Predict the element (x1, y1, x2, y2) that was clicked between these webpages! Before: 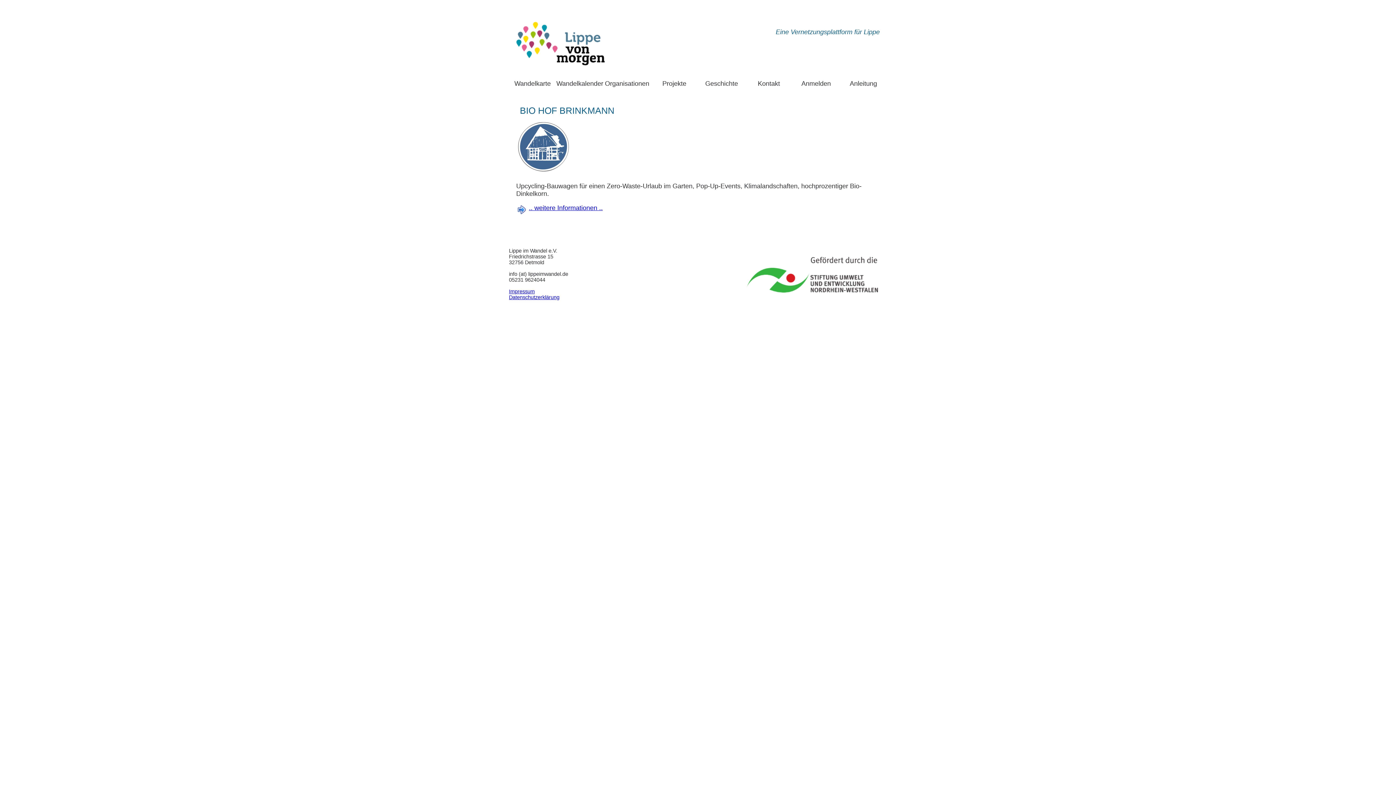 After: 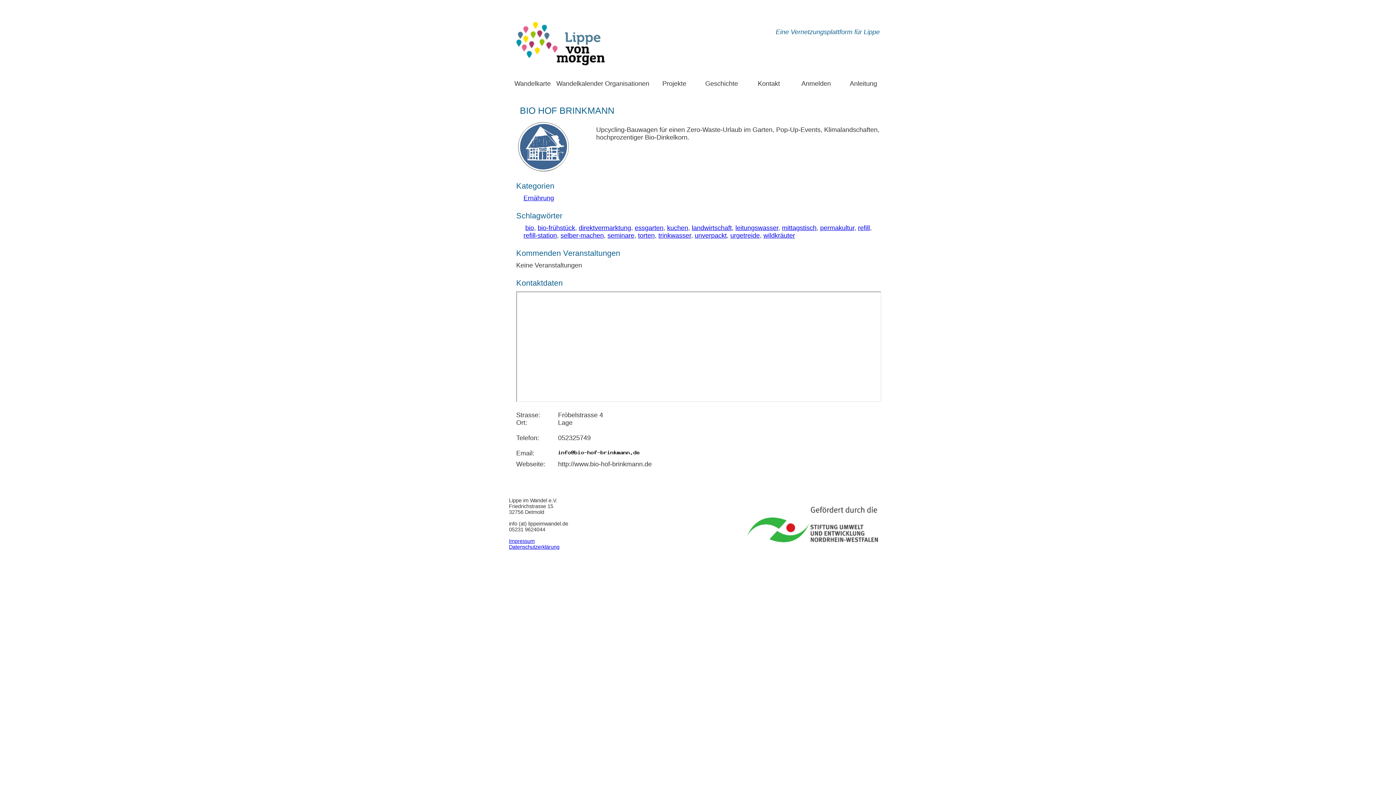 Action: bbox: (529, 204, 602, 211) label: .. weitere Informationen ..